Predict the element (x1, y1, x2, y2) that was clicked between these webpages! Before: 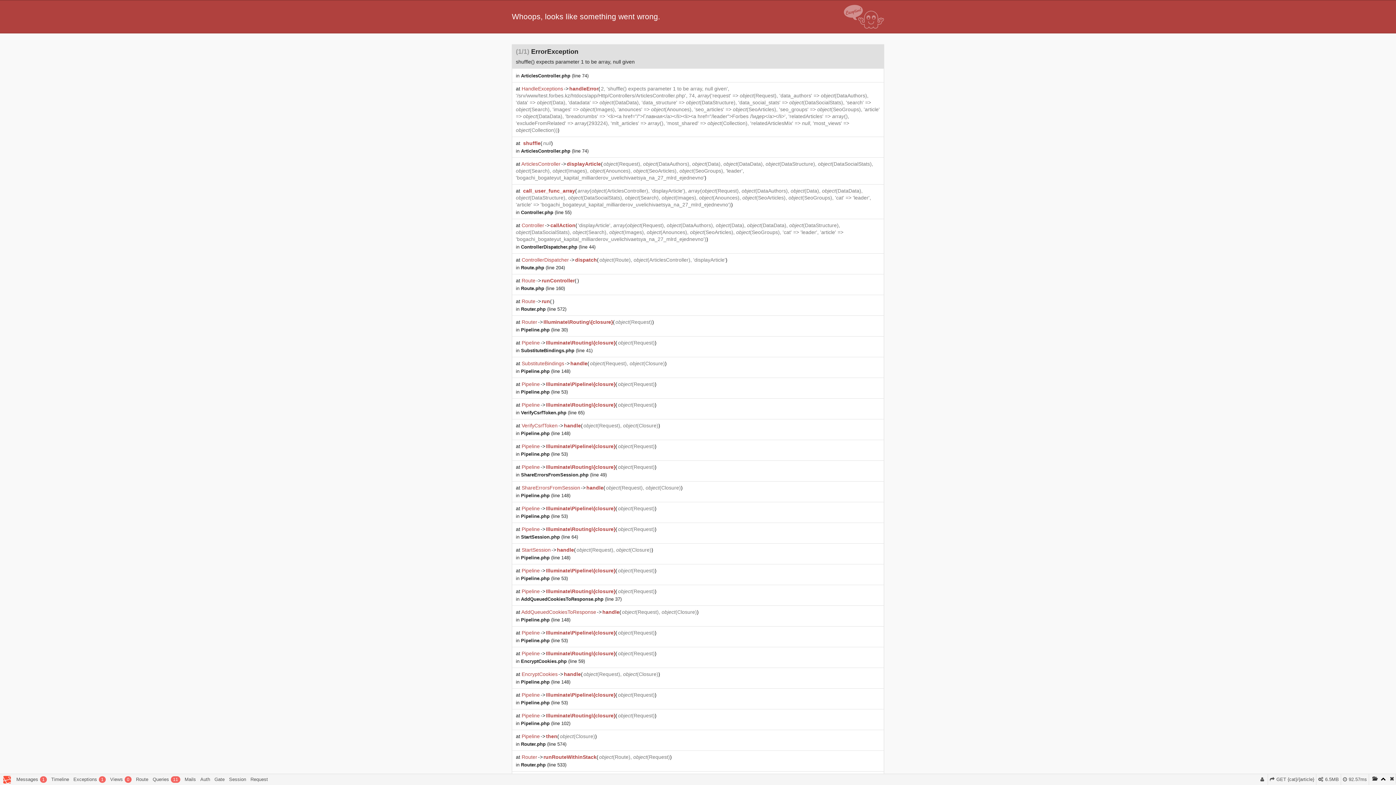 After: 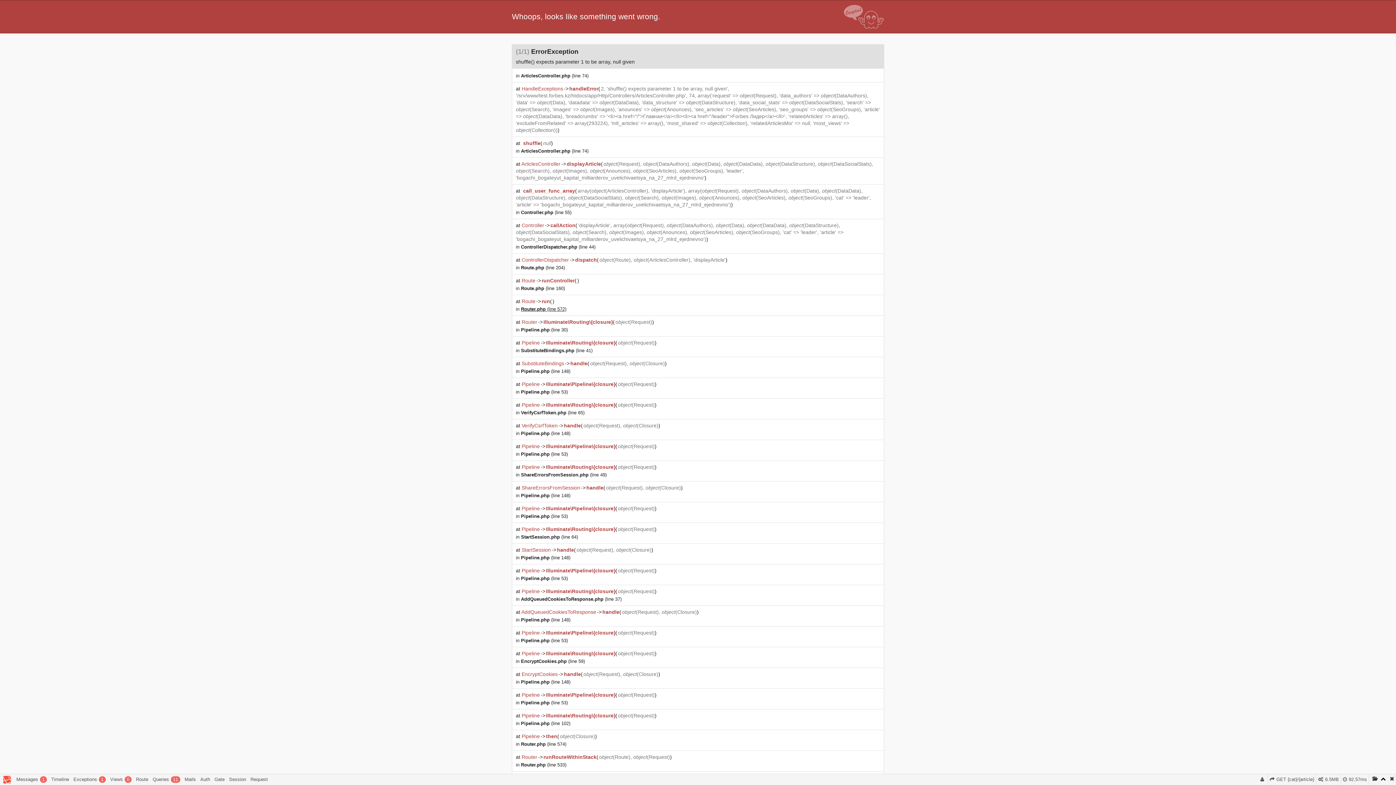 Action: label: Router.php (line 572) bbox: (521, 306, 566, 312)